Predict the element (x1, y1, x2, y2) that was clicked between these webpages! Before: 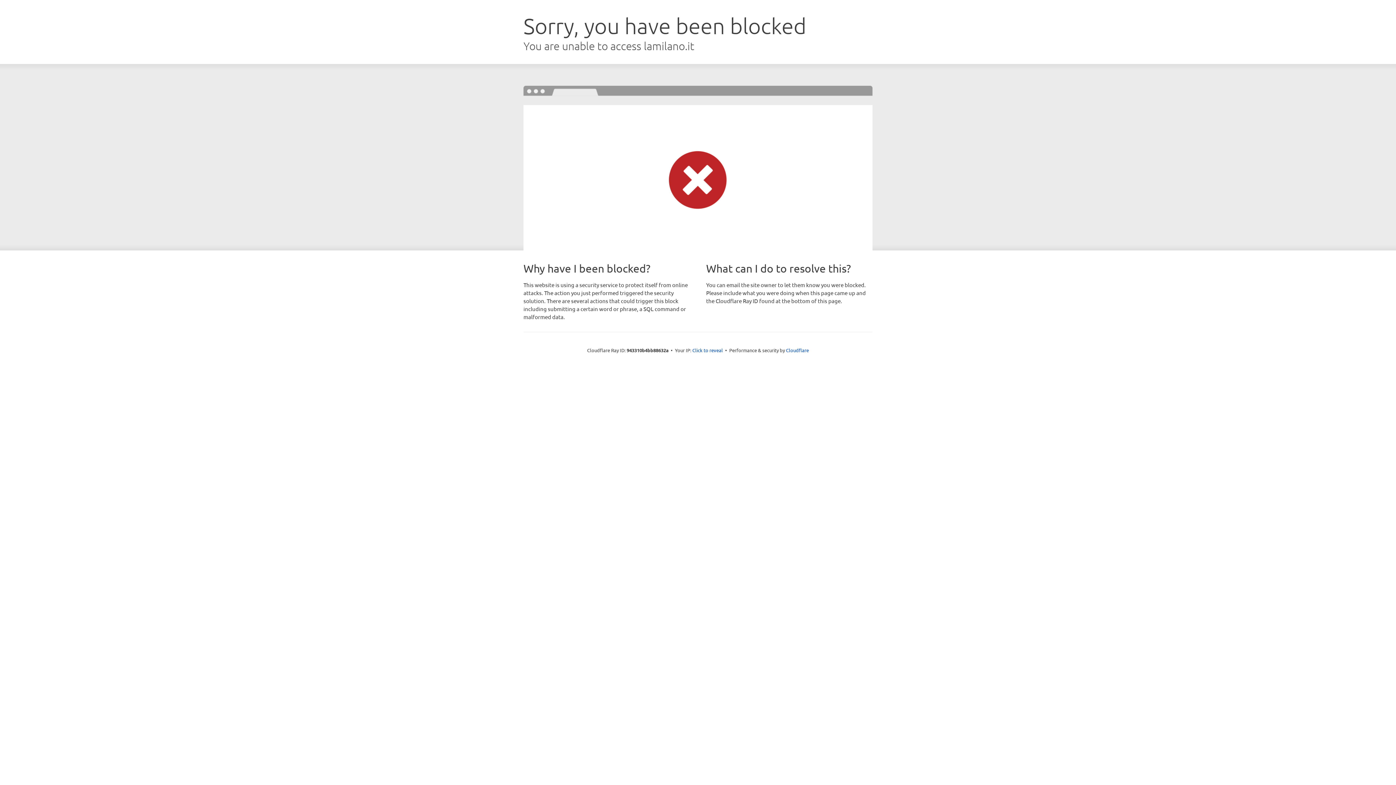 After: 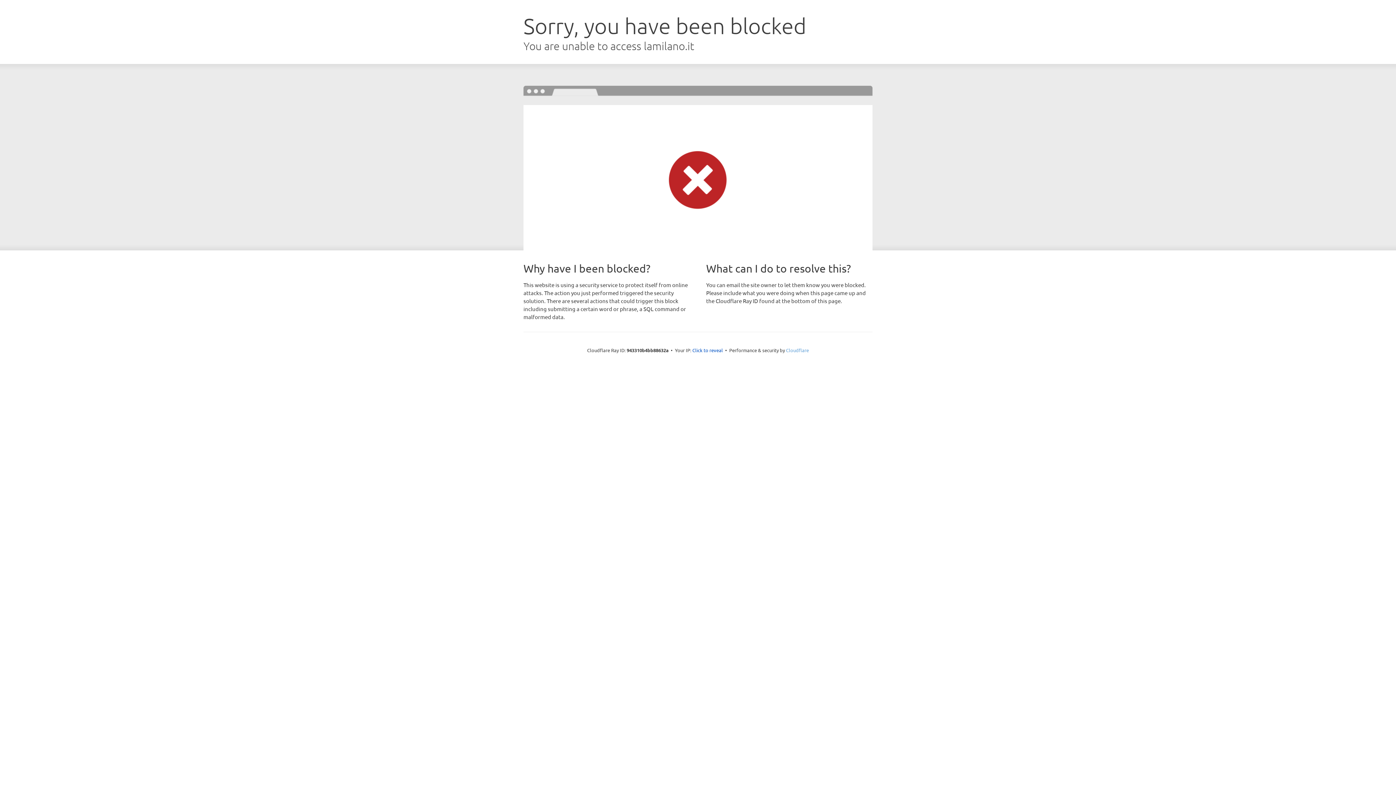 Action: bbox: (786, 347, 809, 353) label: Cloudflare